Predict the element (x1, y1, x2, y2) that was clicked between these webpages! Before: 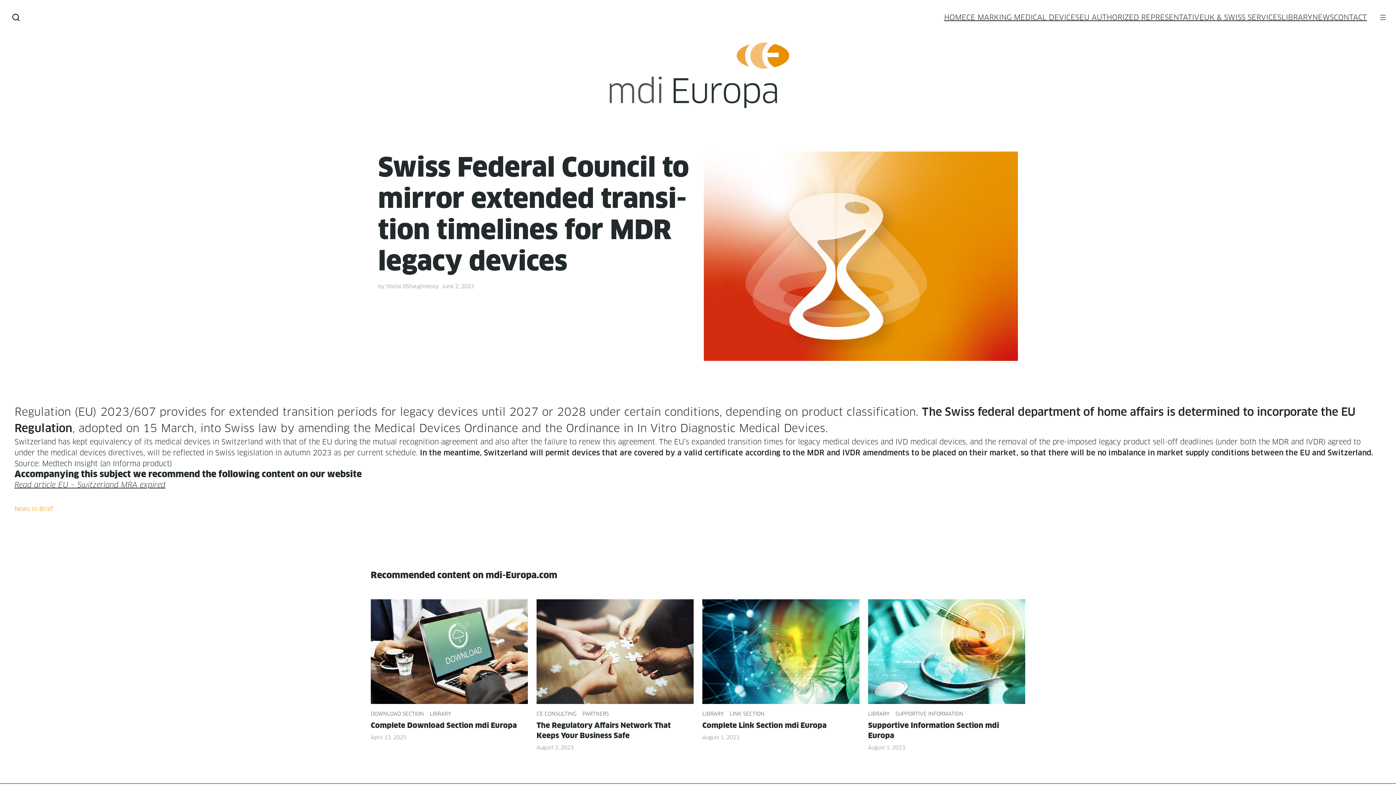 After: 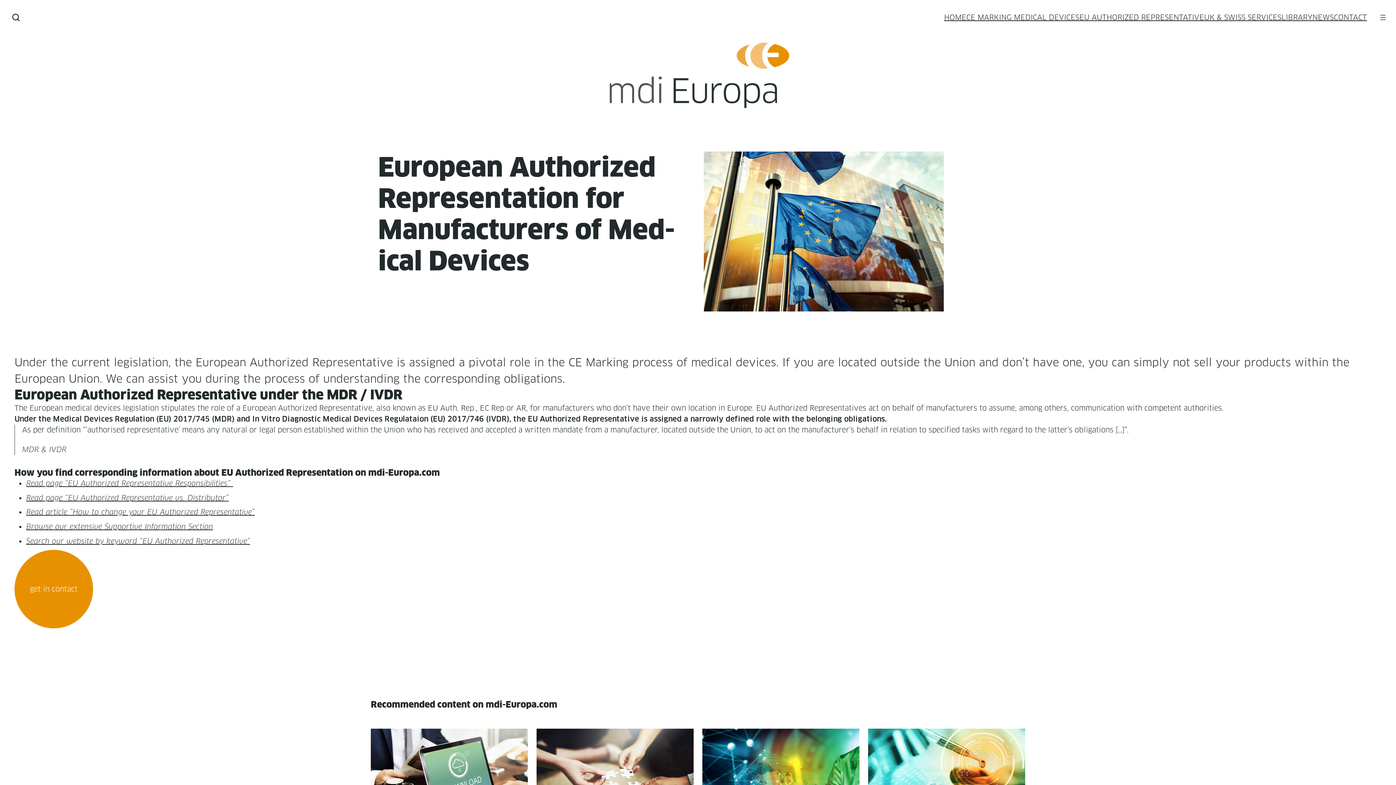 Action: label: EU AUTHORIZED REPRESENTATIVE bbox: (1079, 12, 1204, 22)